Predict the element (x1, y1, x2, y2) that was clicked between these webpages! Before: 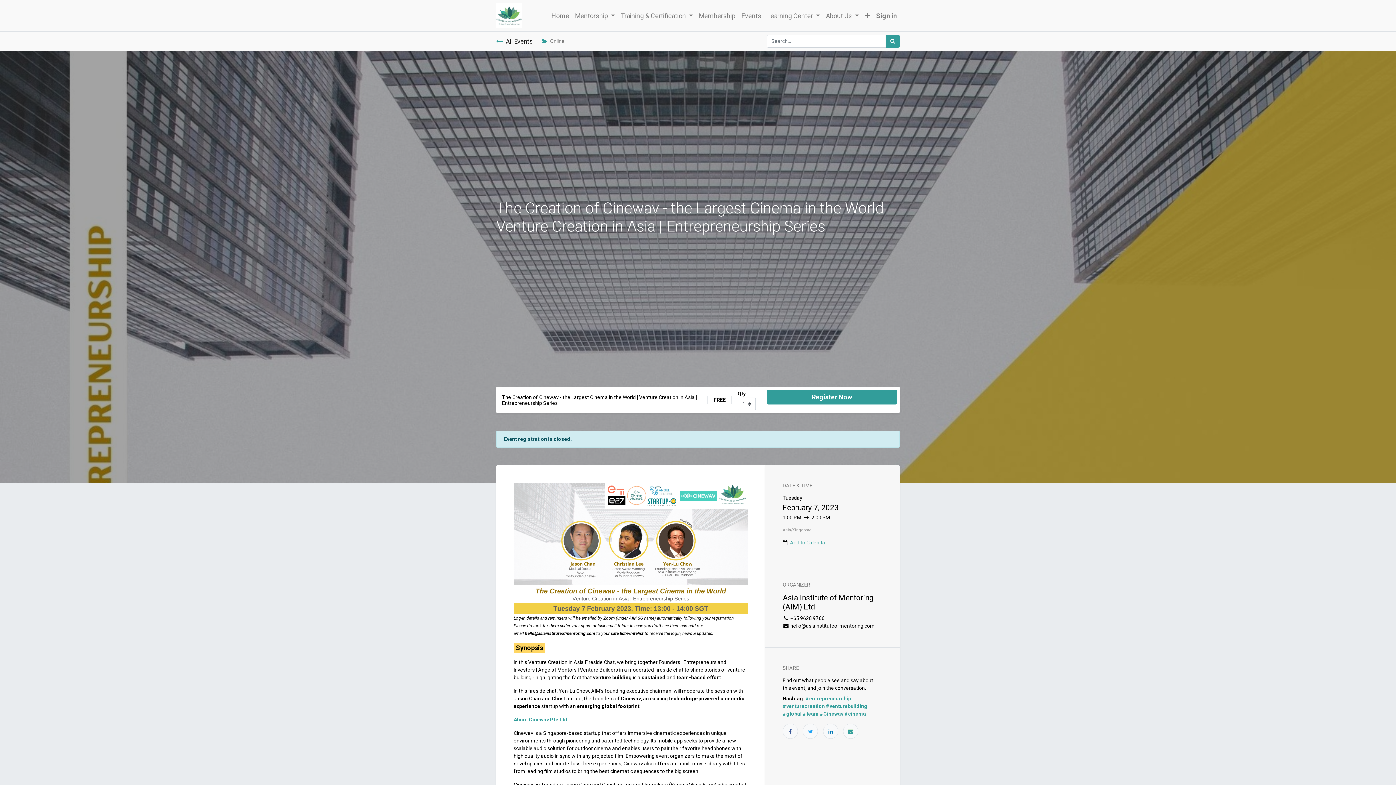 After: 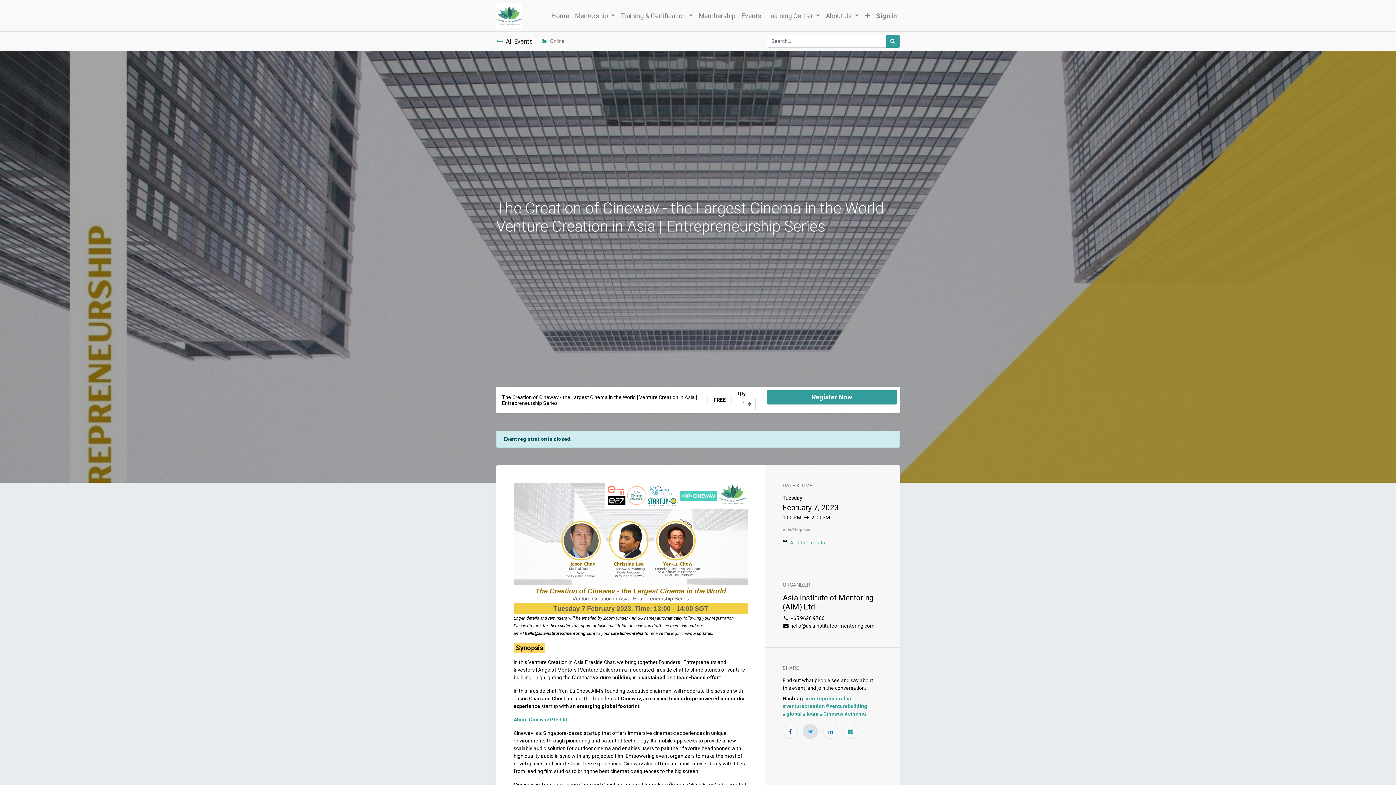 Action: bbox: (803, 724, 818, 739)